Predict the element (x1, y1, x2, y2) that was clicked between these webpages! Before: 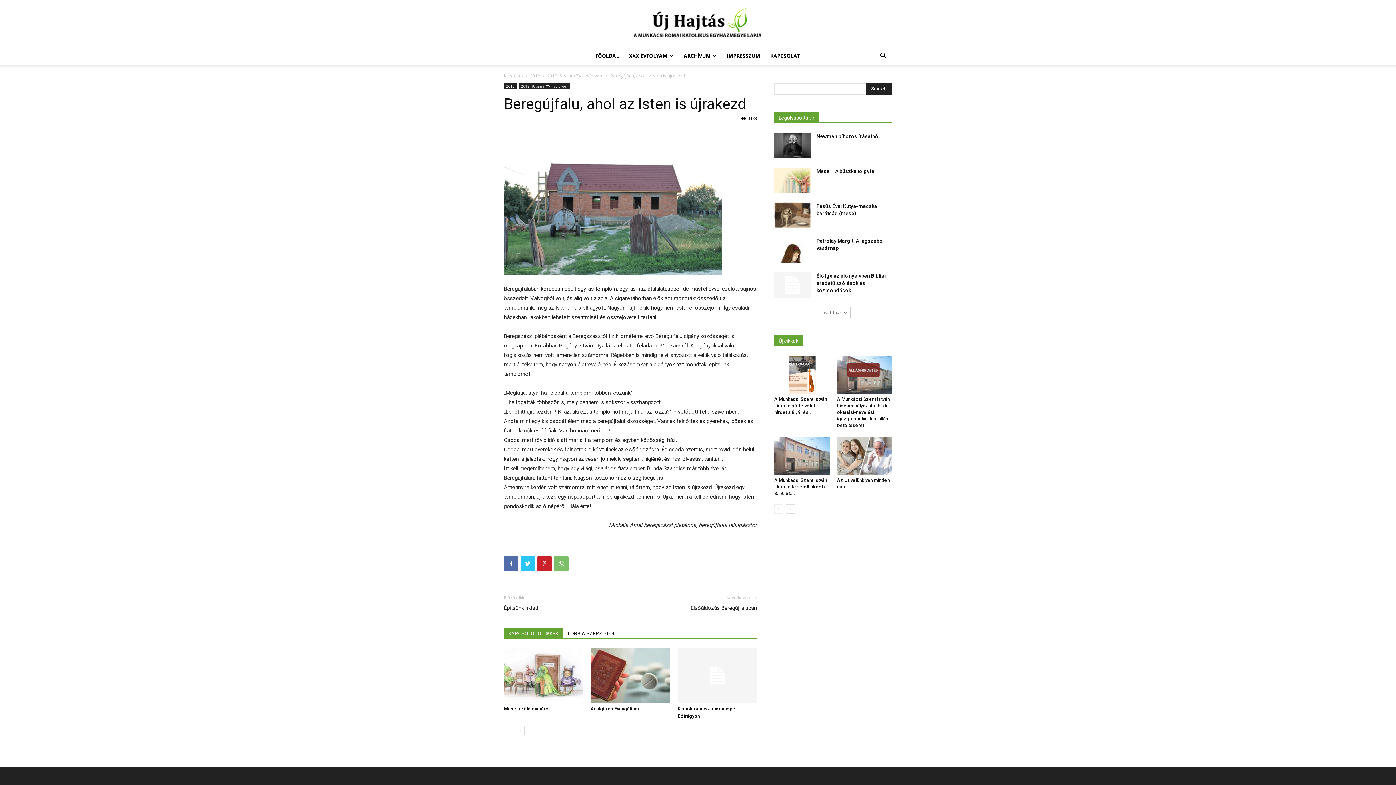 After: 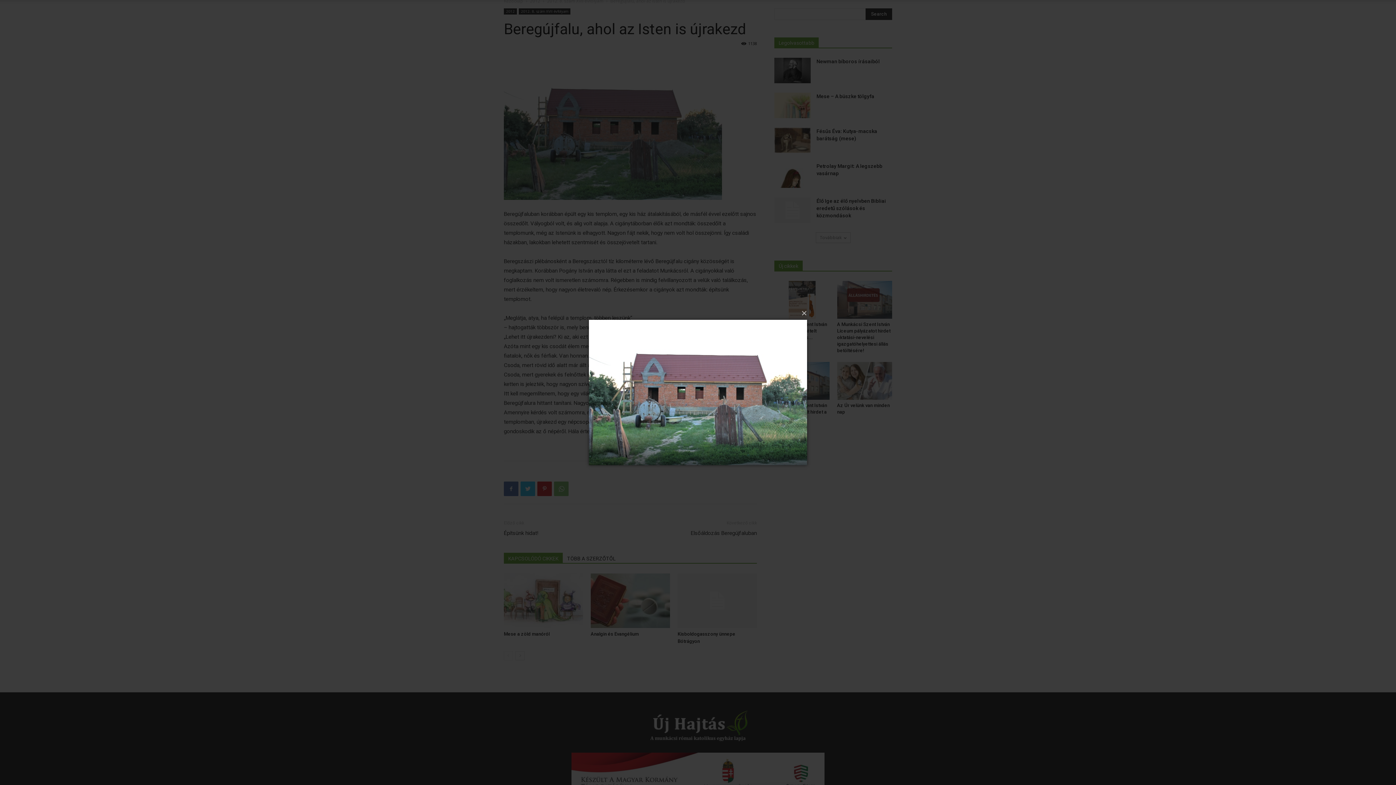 Action: bbox: (504, 129, 757, 274)